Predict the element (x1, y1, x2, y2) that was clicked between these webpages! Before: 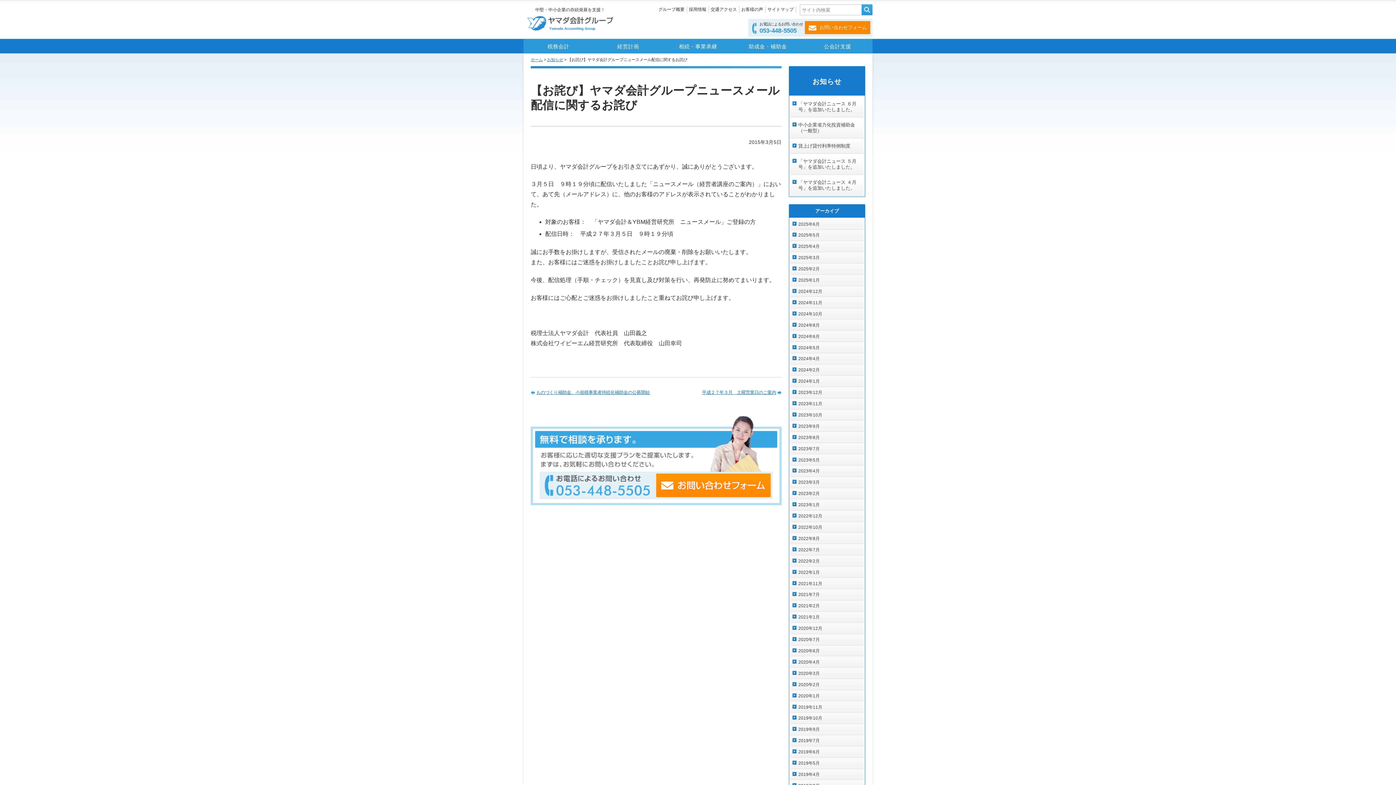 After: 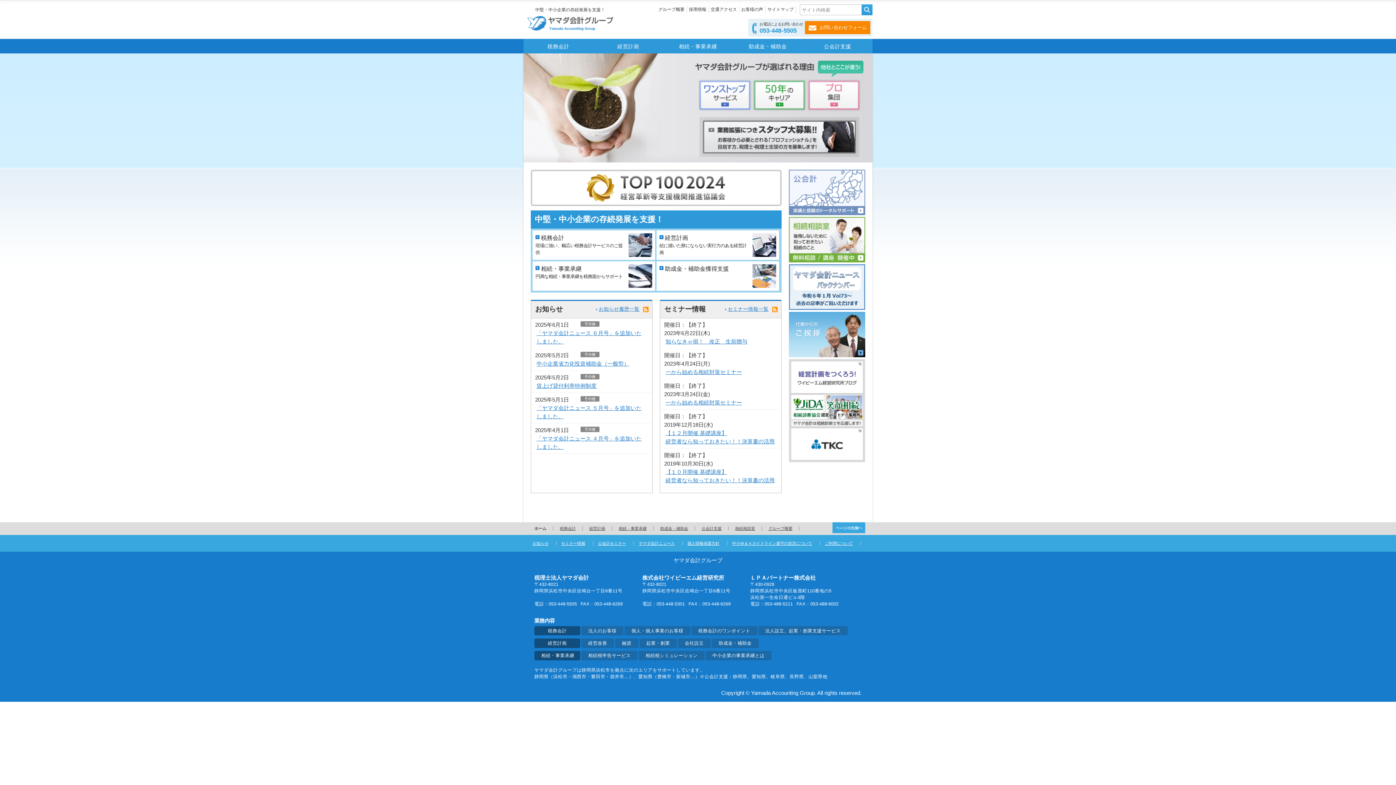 Action: bbox: (527, 12, 613, 30)